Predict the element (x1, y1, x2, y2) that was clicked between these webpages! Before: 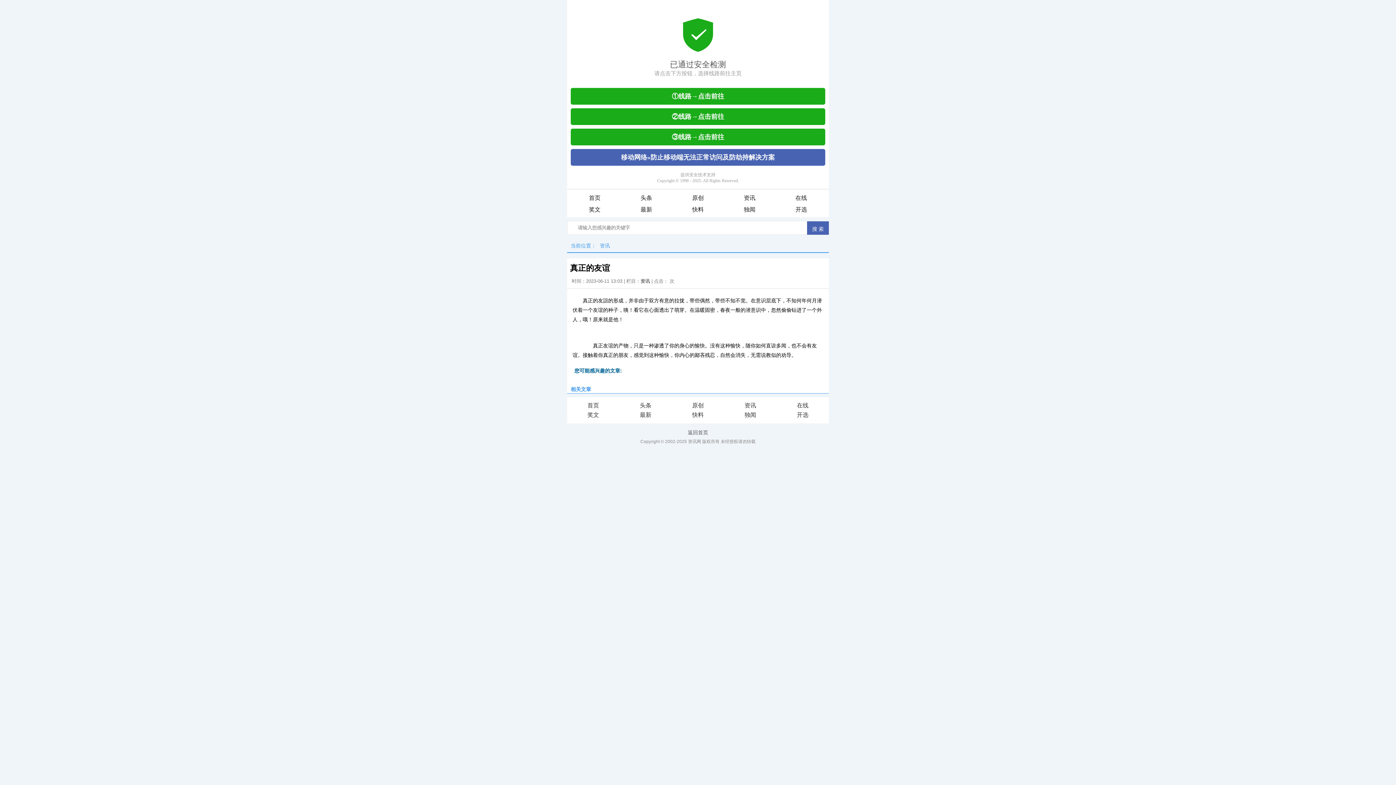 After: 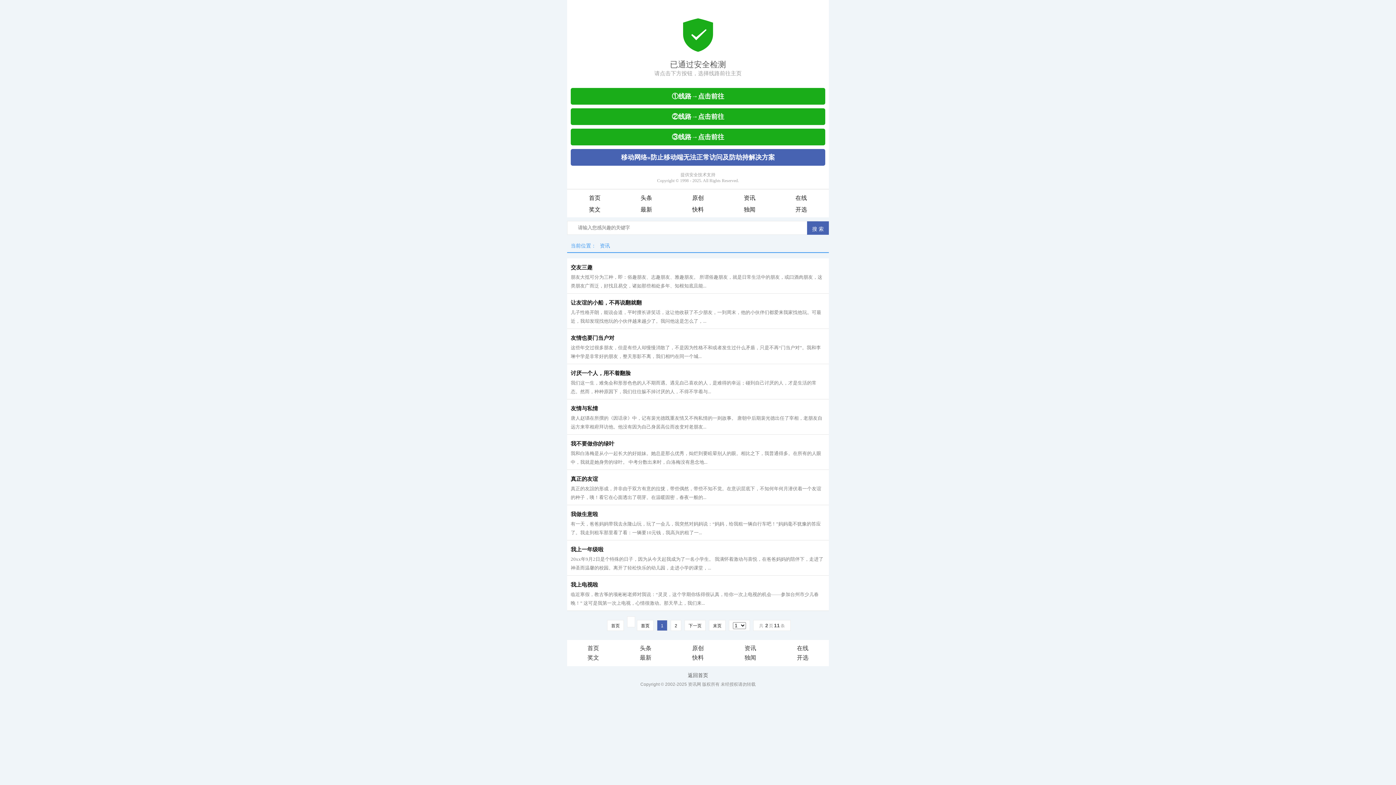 Action: label: 资讯 bbox: (724, 192, 775, 204)